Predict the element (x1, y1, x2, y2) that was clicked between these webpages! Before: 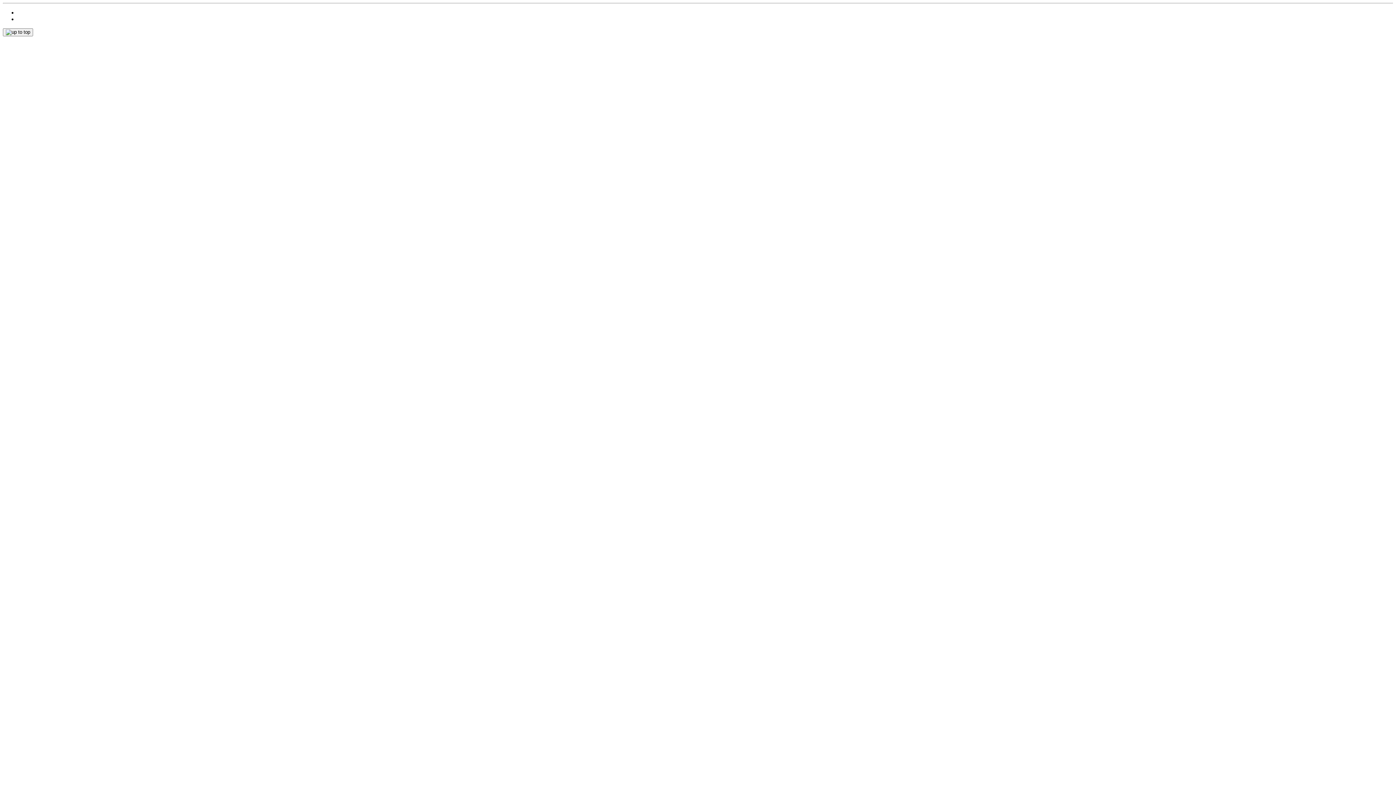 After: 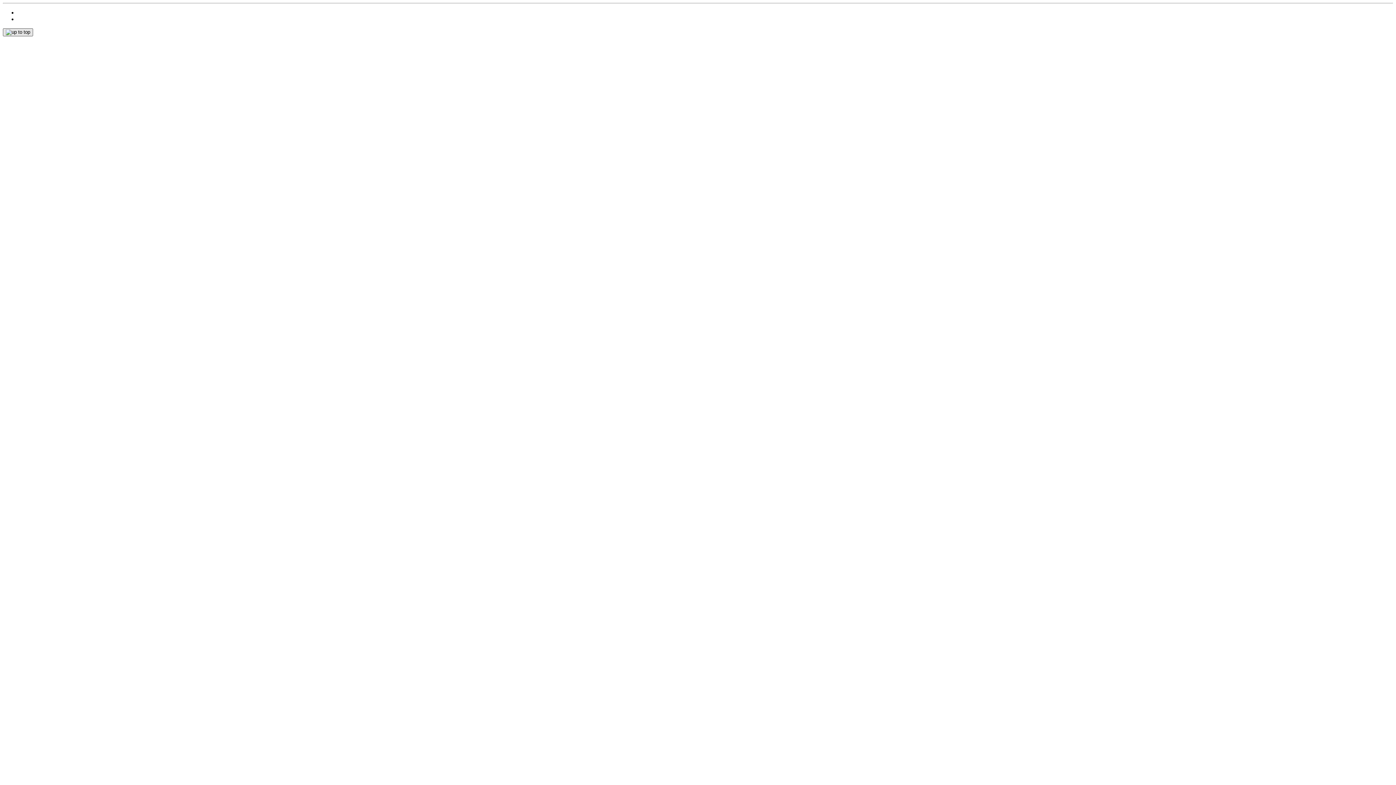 Action: bbox: (2, 28, 33, 36)